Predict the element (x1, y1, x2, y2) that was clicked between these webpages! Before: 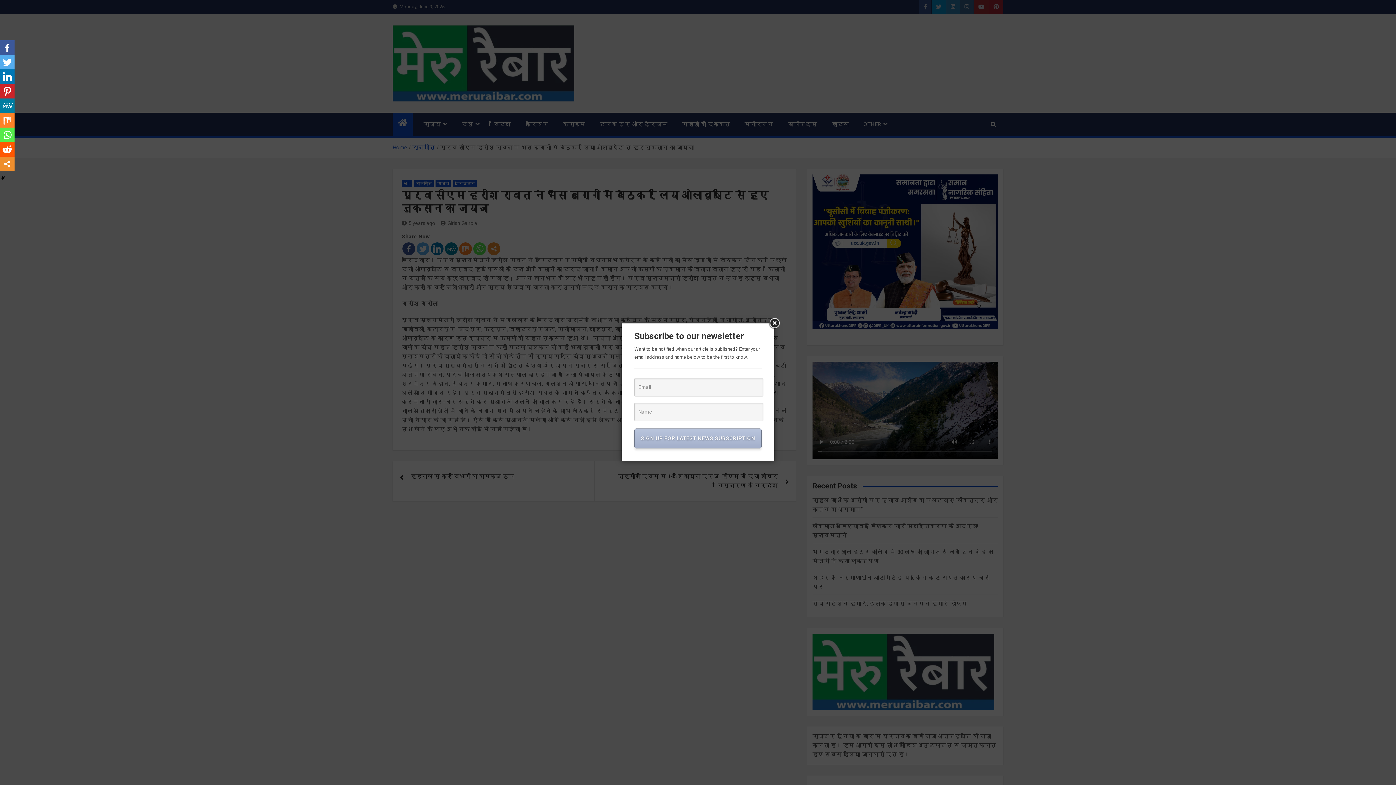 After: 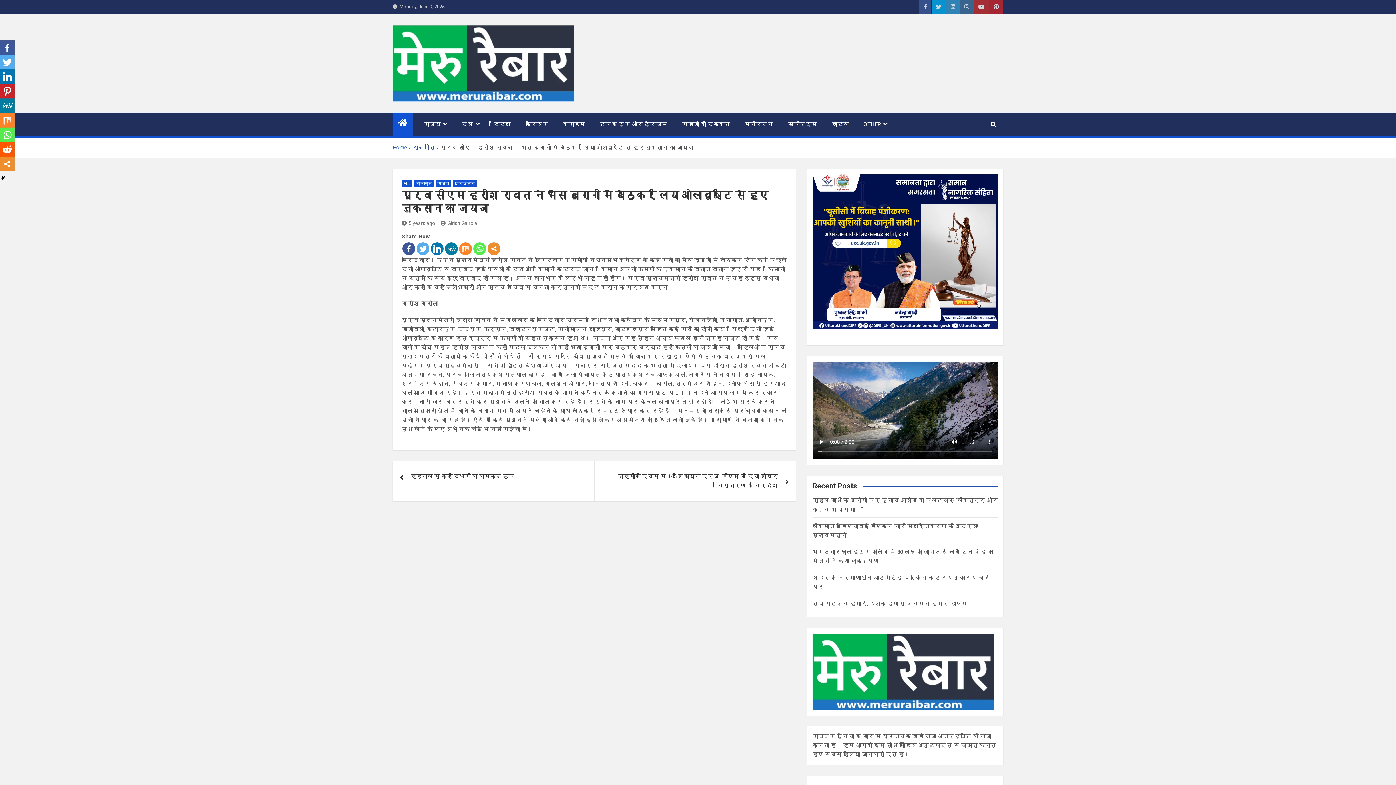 Action: bbox: (768, 317, 781, 330)